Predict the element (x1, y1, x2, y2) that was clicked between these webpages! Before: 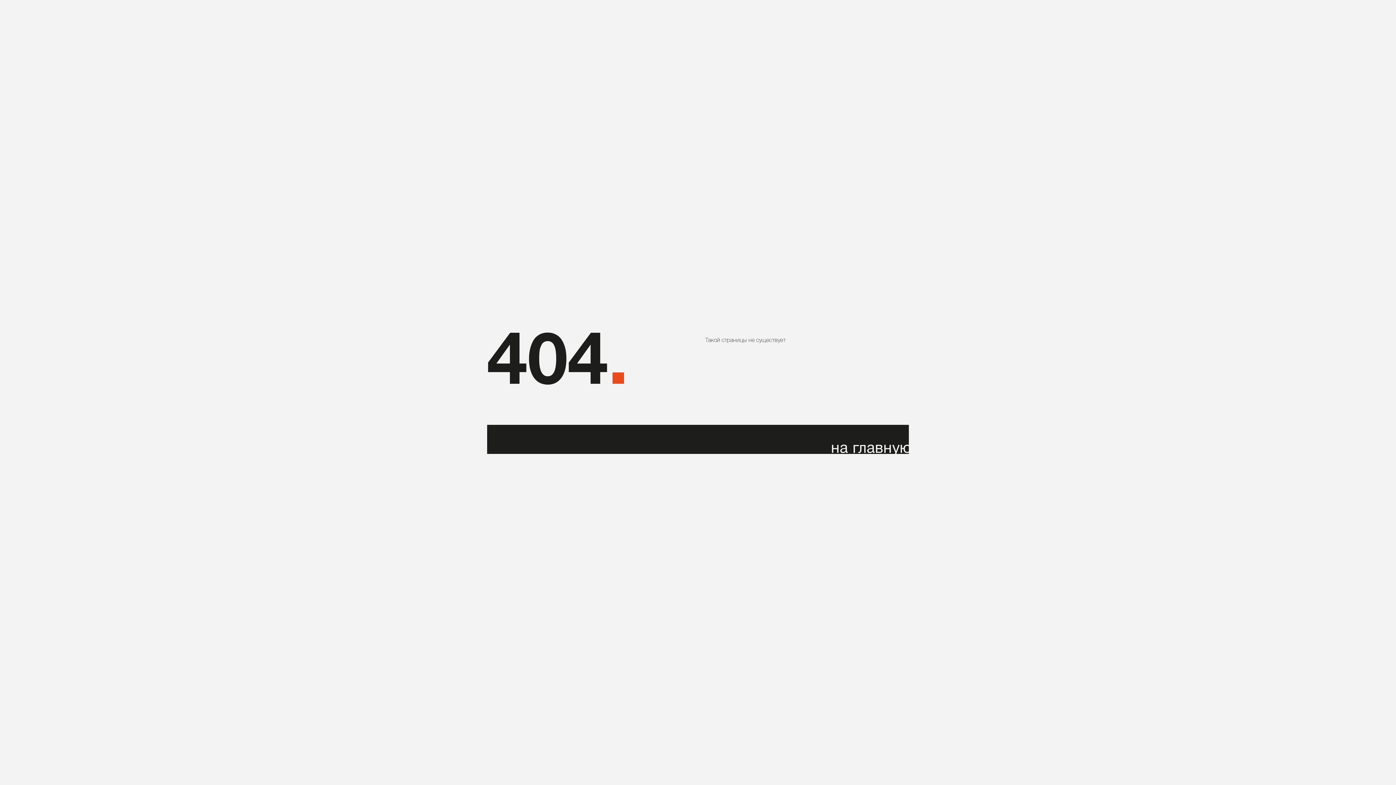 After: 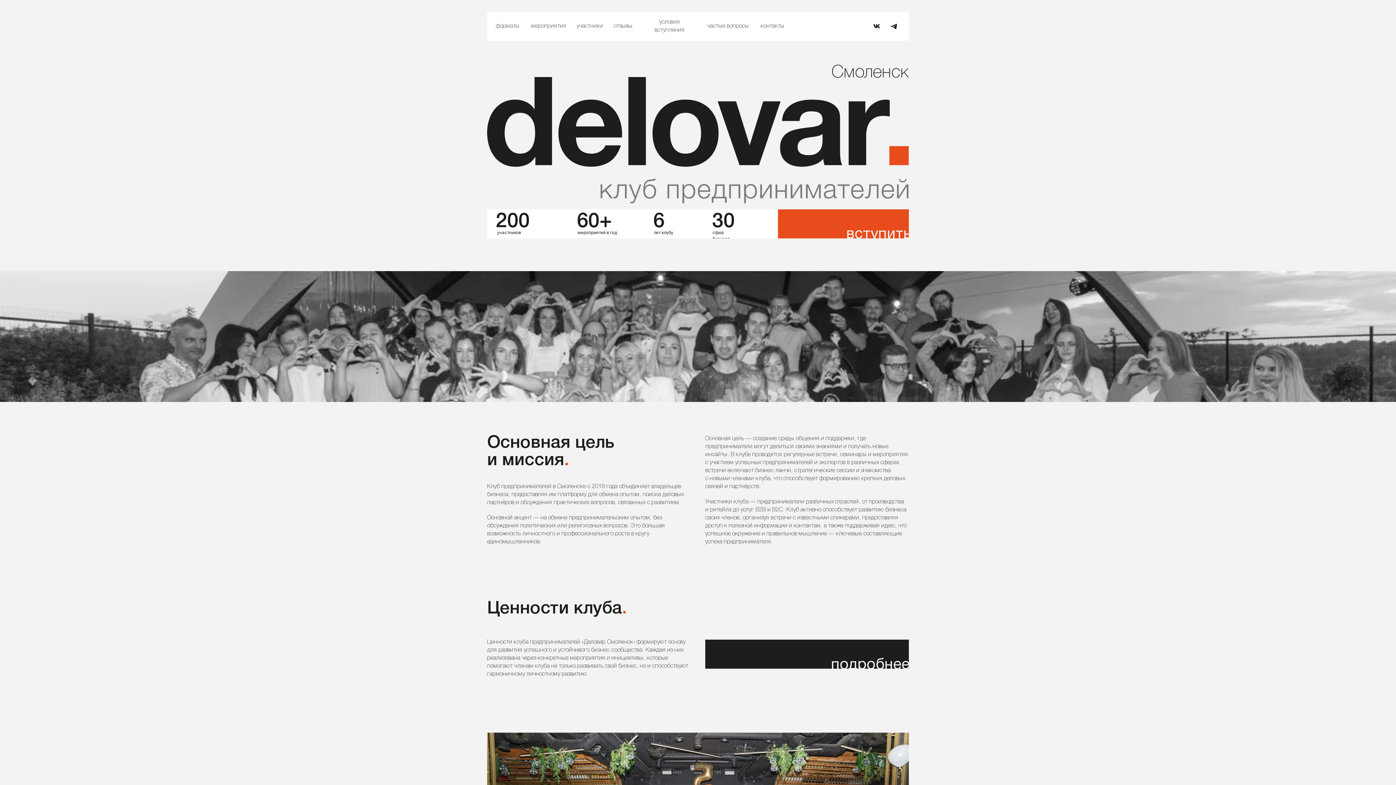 Action: bbox: (487, 424, 909, 454)